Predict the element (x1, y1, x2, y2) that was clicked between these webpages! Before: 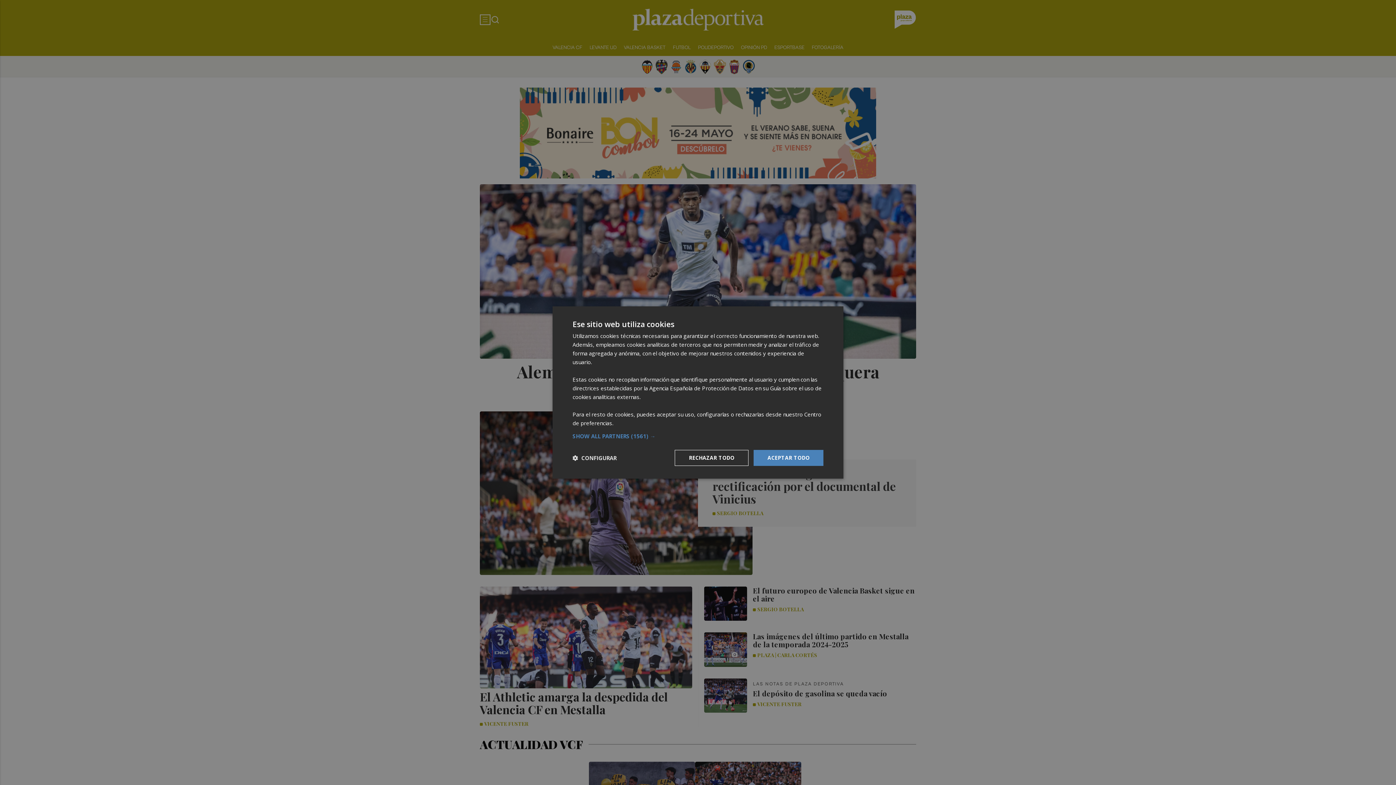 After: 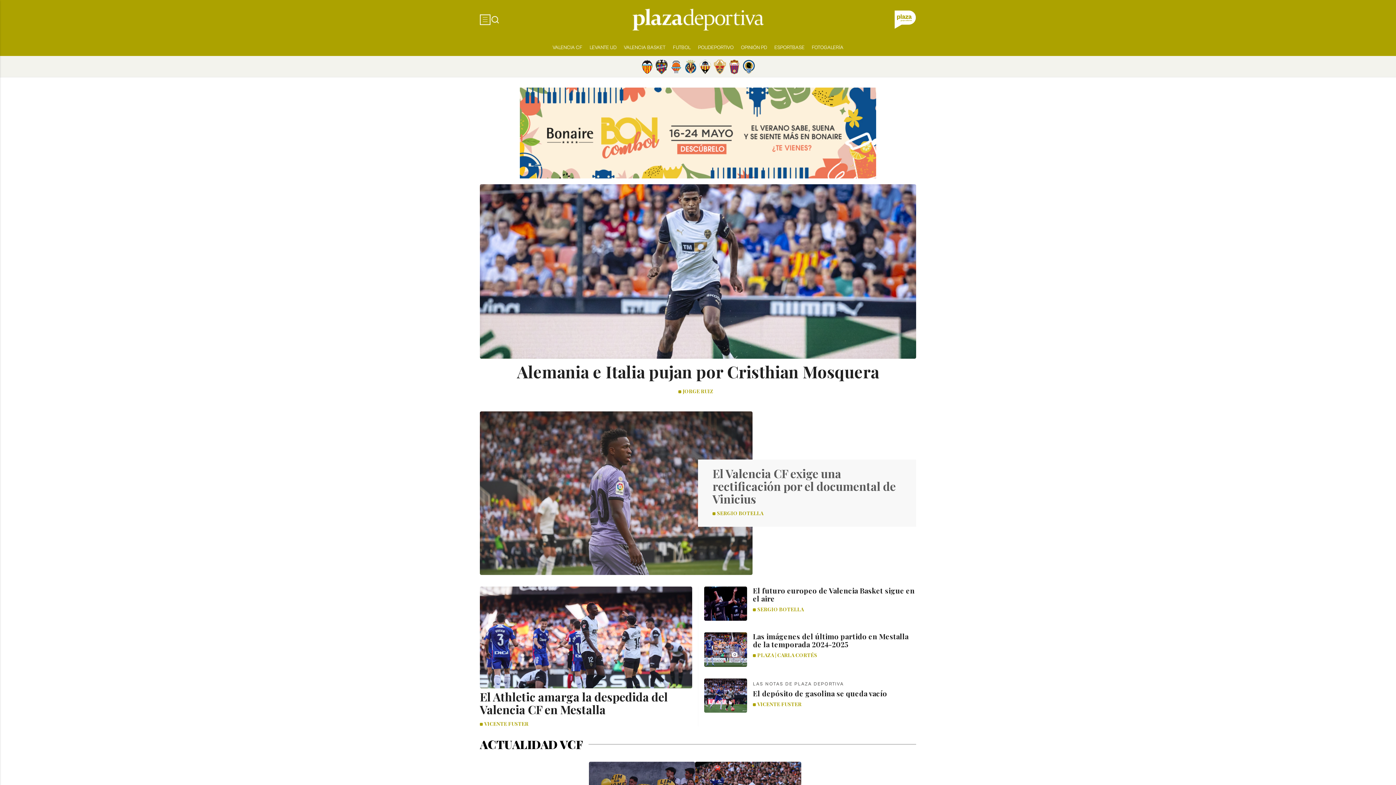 Action: label: RECHAZAR TODO bbox: (674, 450, 748, 466)